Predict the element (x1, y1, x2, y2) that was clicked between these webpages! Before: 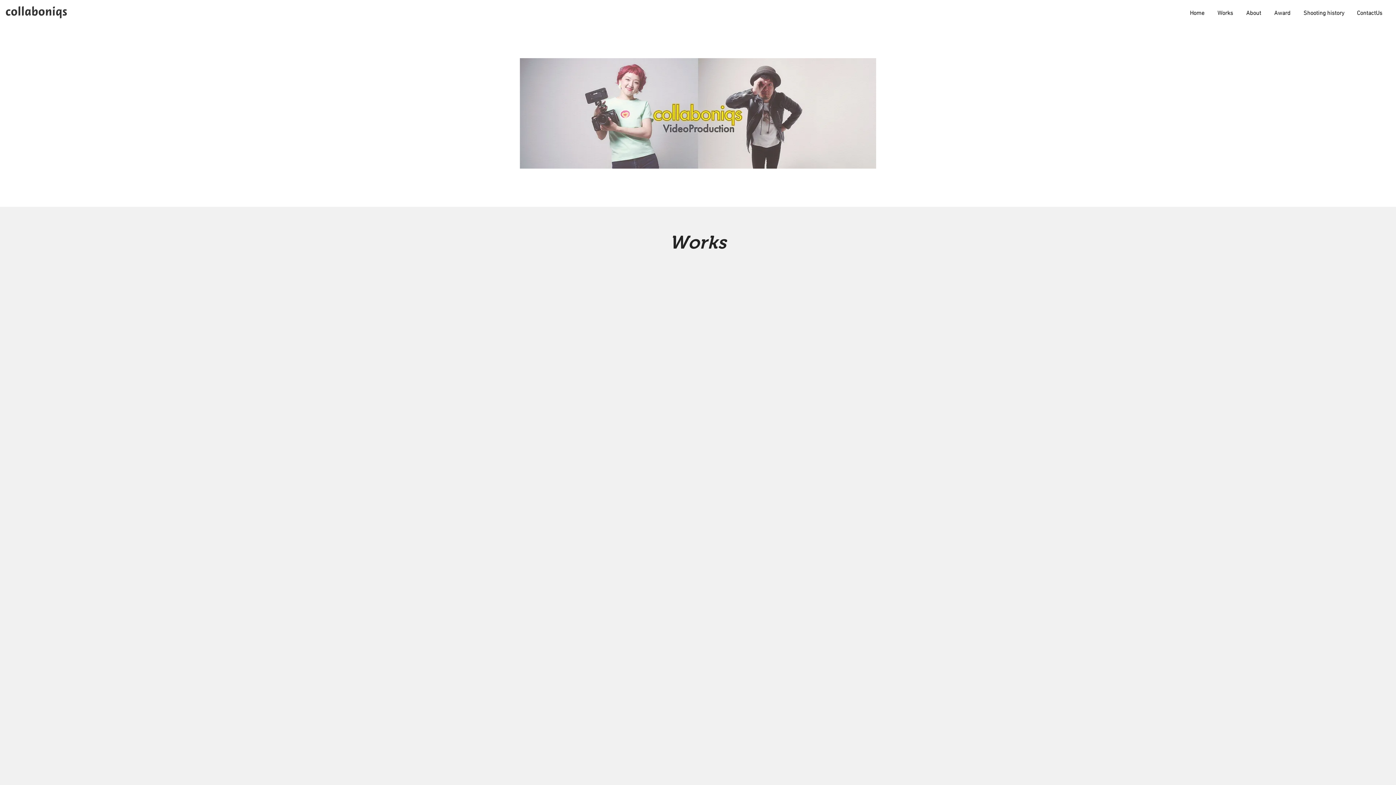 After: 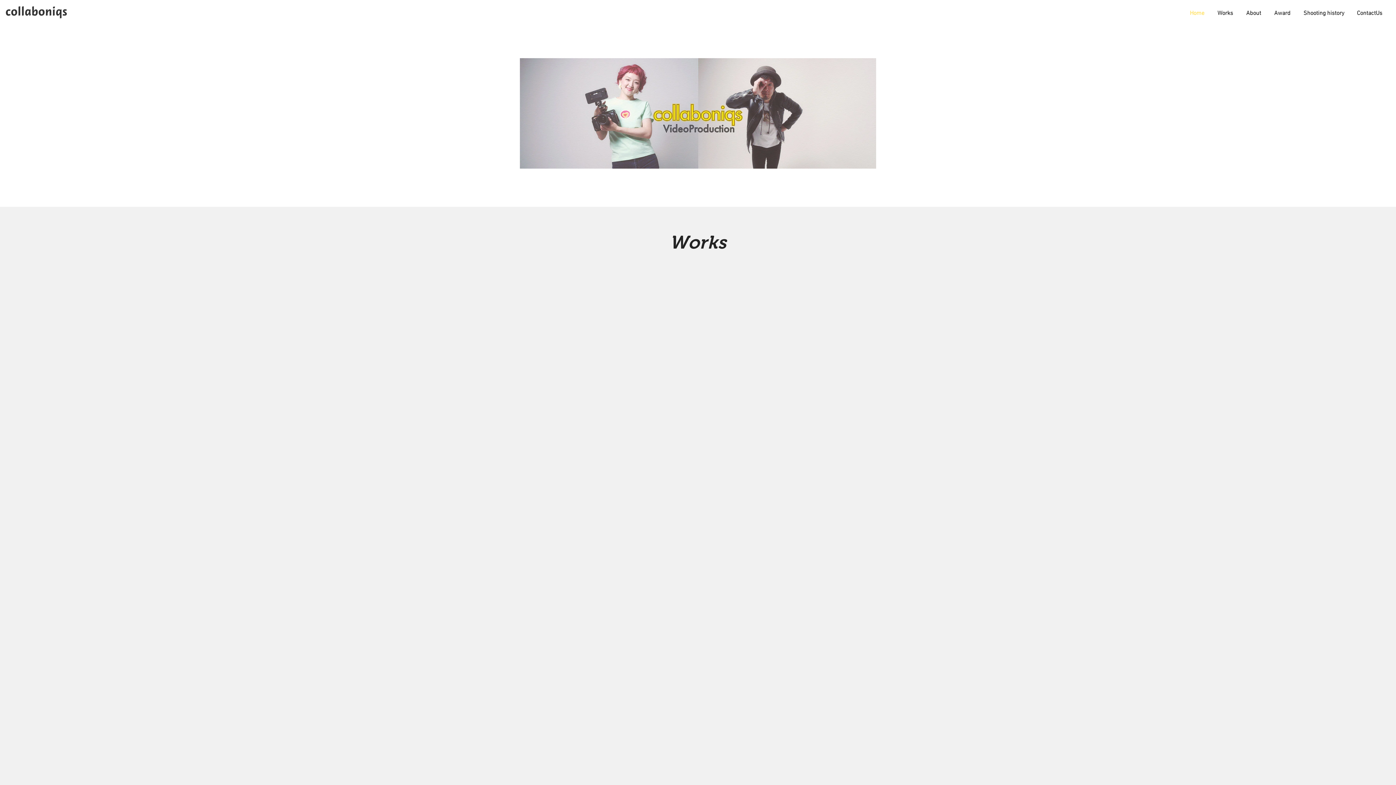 Action: label: Award bbox: (1268, 7, 1297, 19)